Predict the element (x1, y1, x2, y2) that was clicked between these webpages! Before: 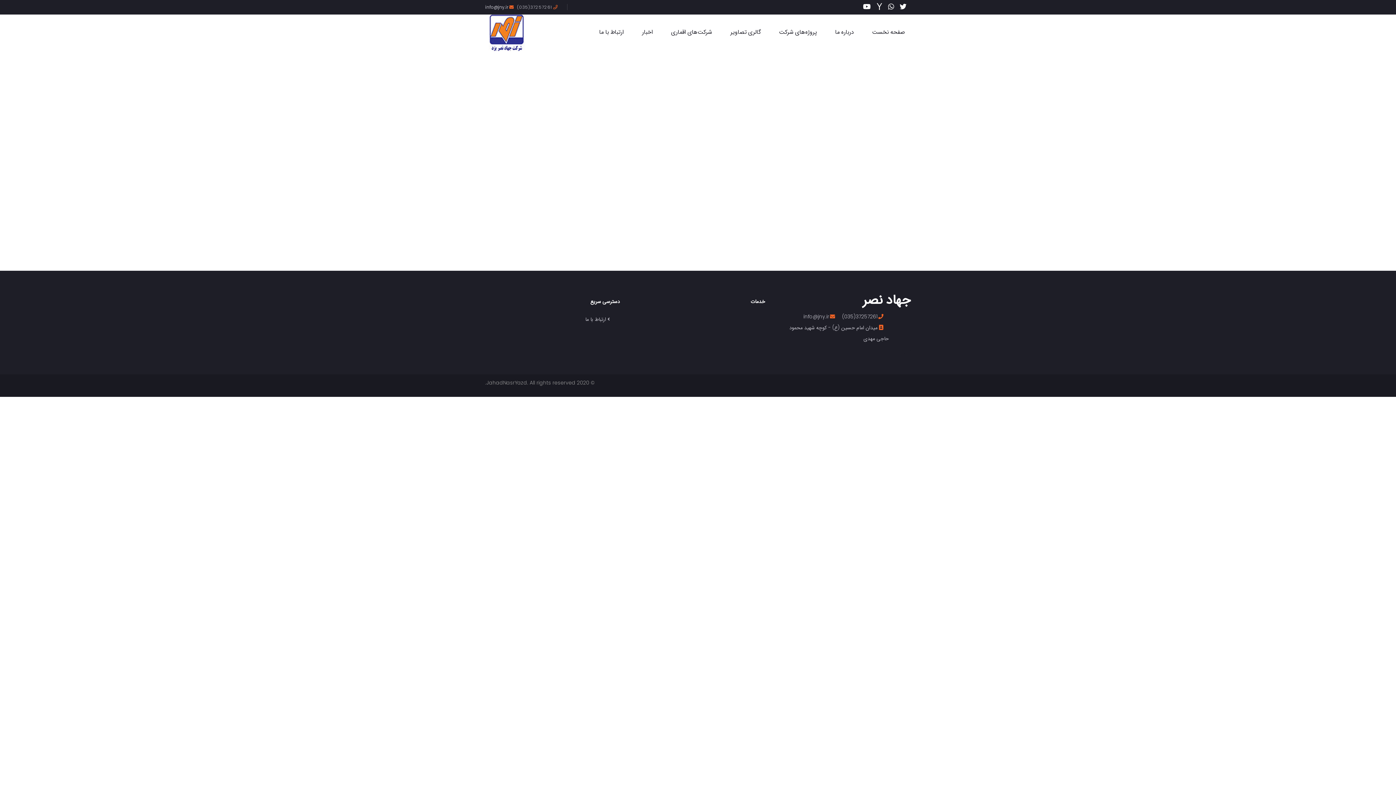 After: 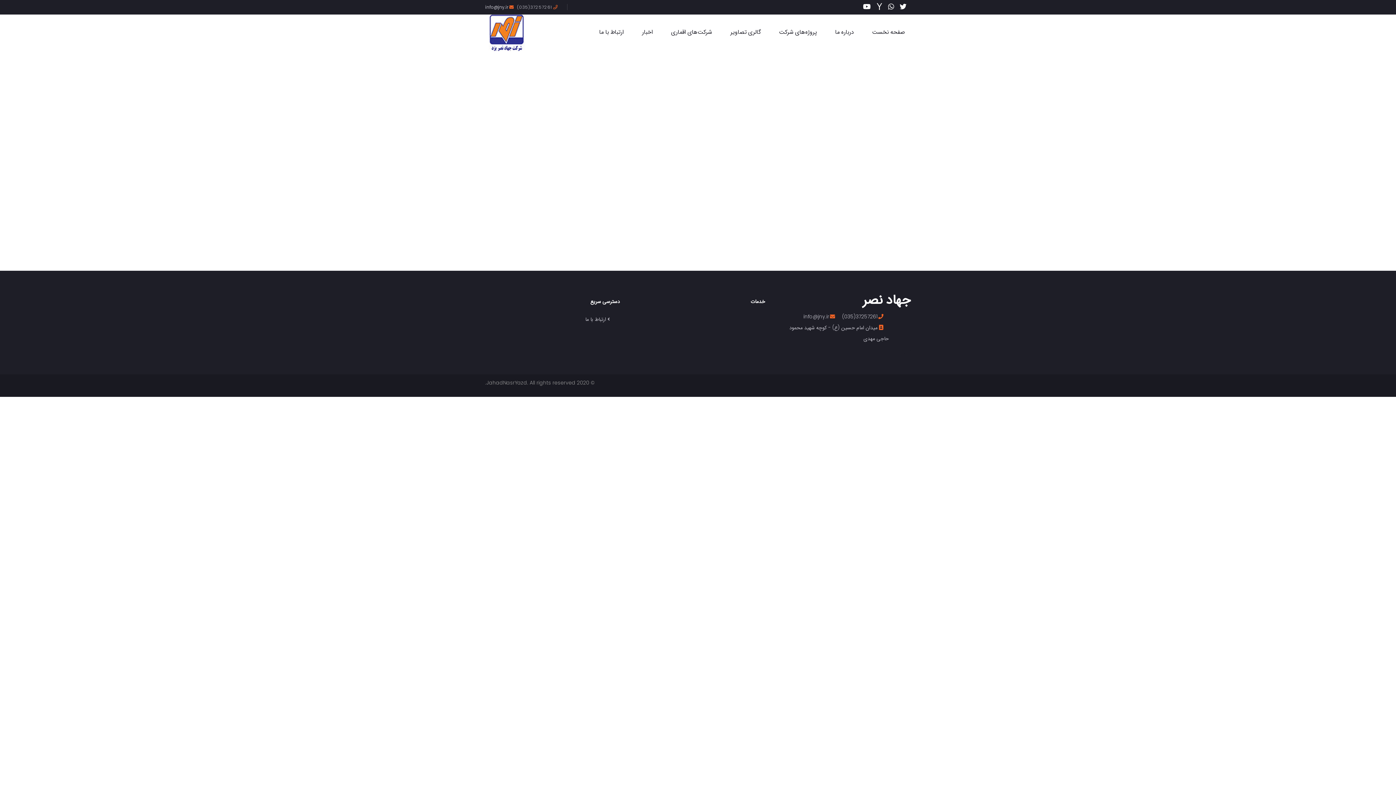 Action: bbox: (885, 3, 897, 10)